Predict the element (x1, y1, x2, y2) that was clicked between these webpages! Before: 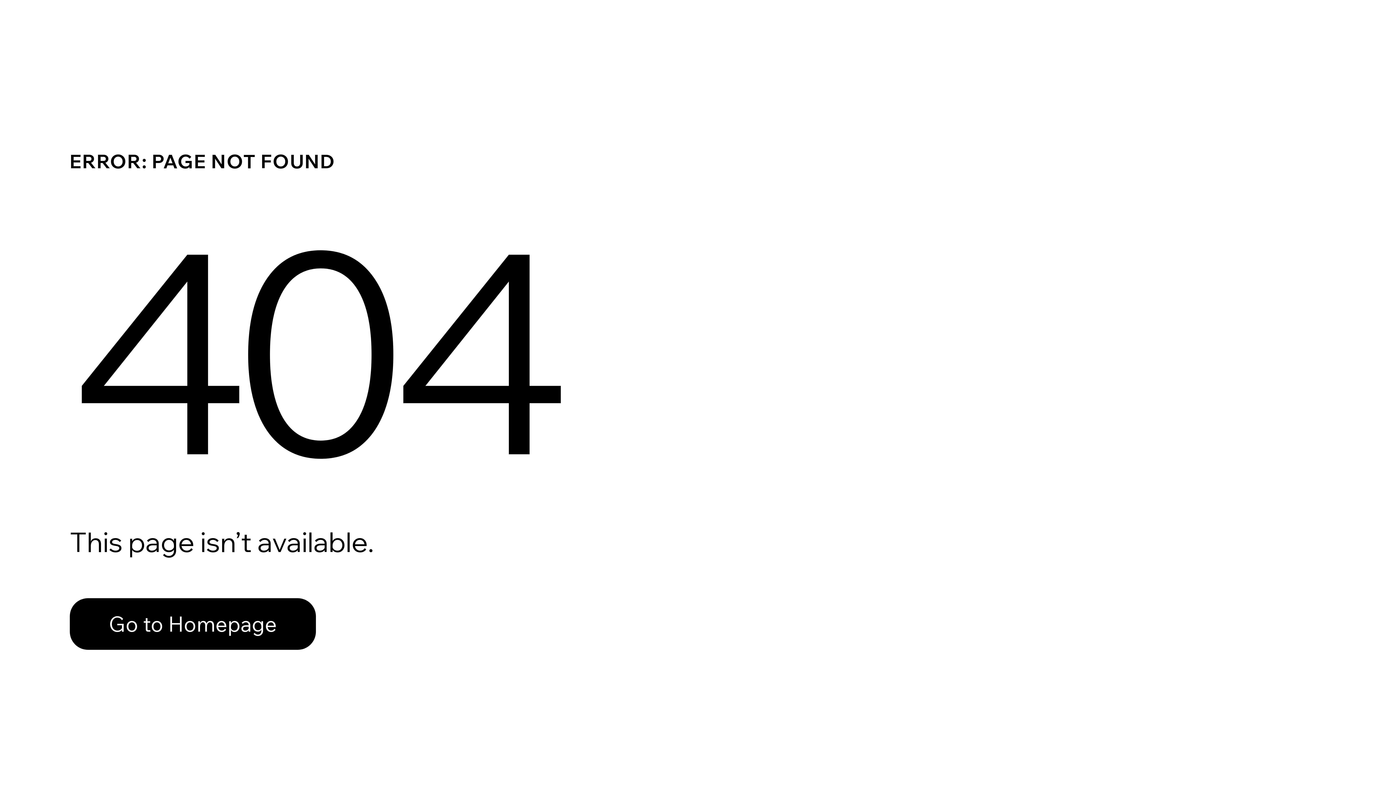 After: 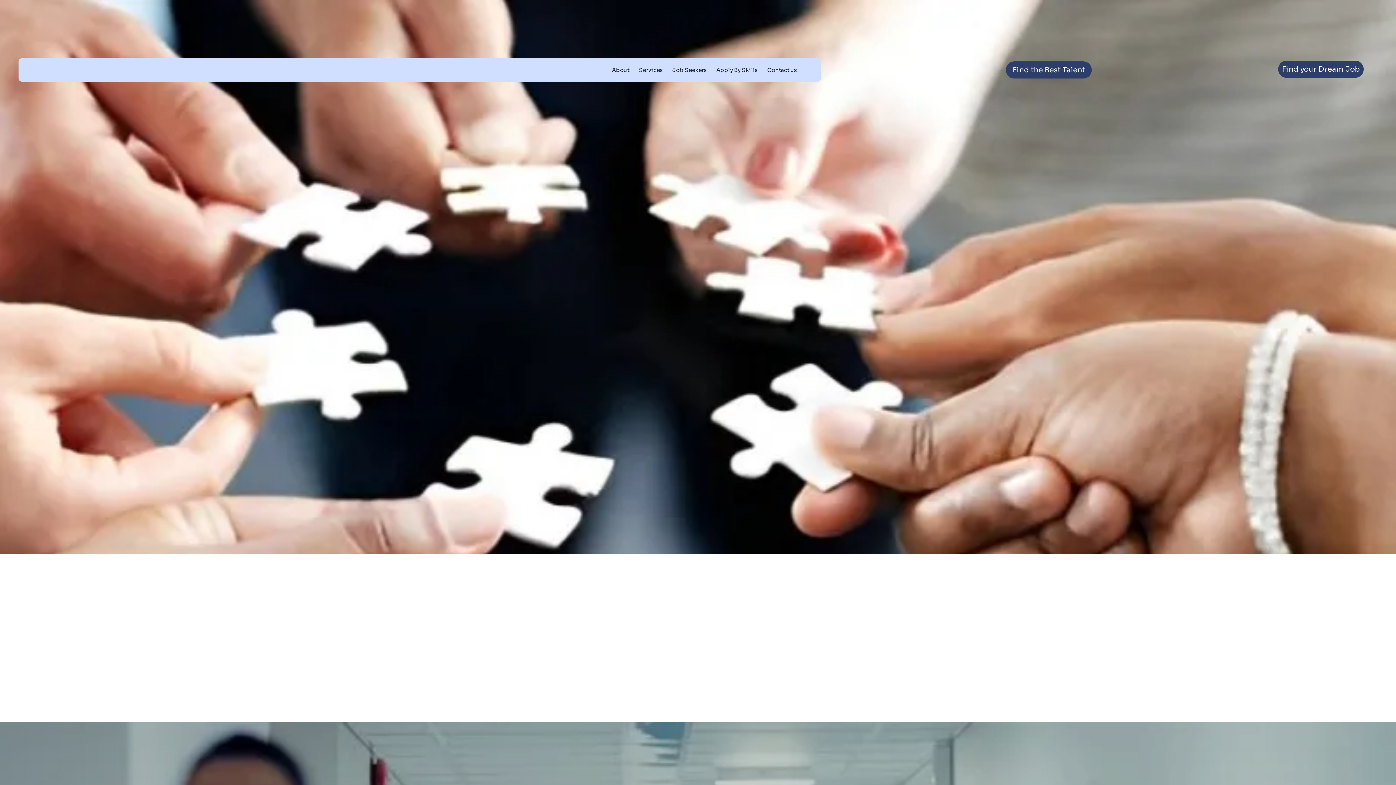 Action: bbox: (69, 582, 768, 659) label: Go to Homepage